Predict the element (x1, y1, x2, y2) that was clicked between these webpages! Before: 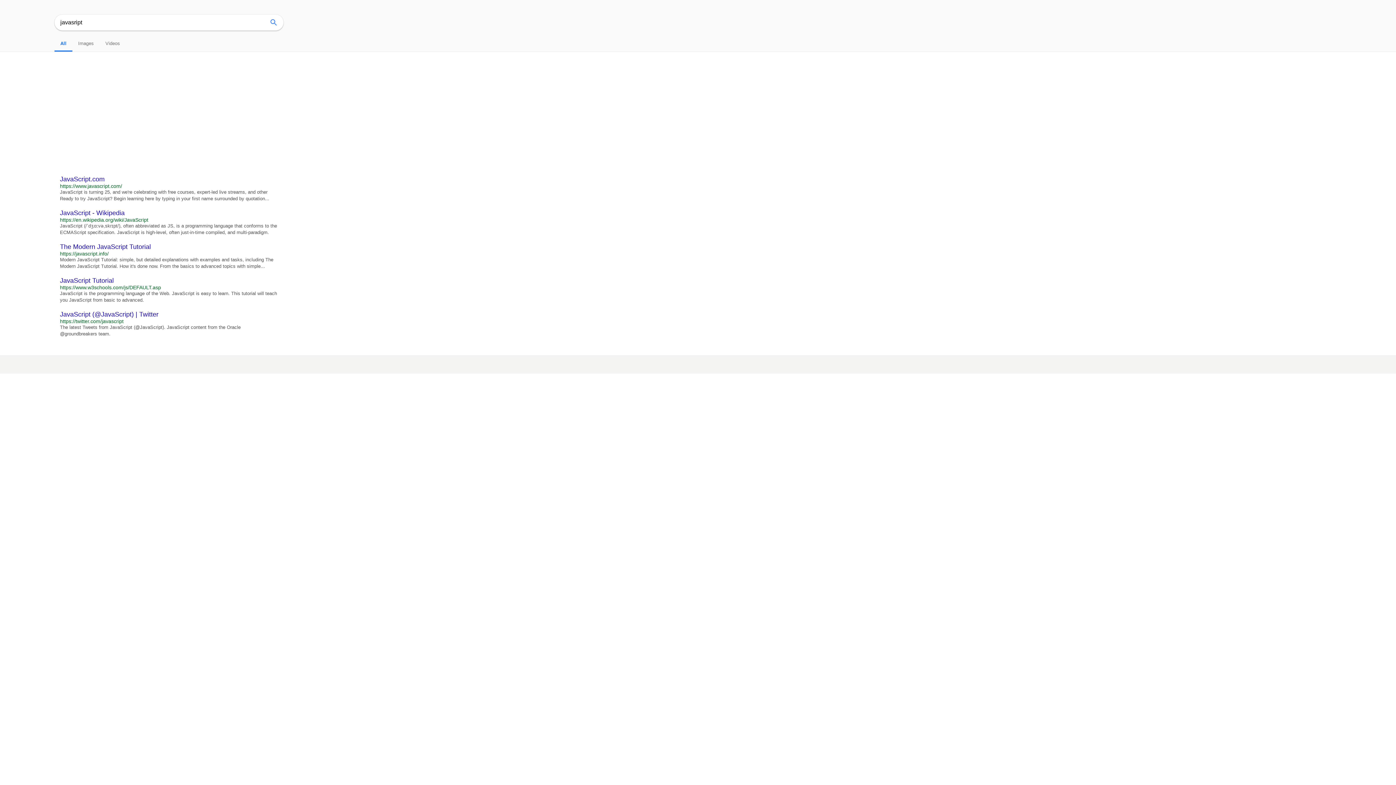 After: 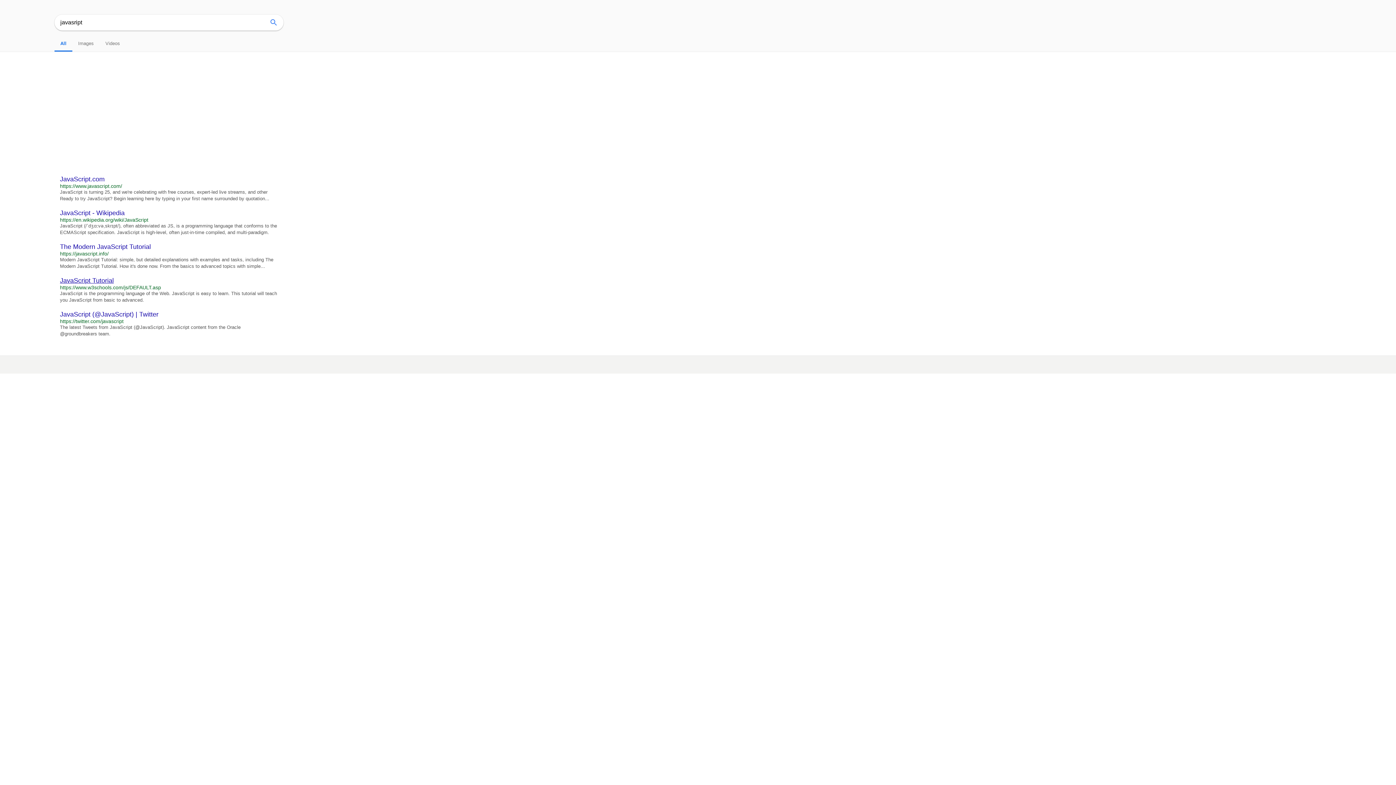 Action: bbox: (60, 277, 278, 284) label: JavaScript Tutorial